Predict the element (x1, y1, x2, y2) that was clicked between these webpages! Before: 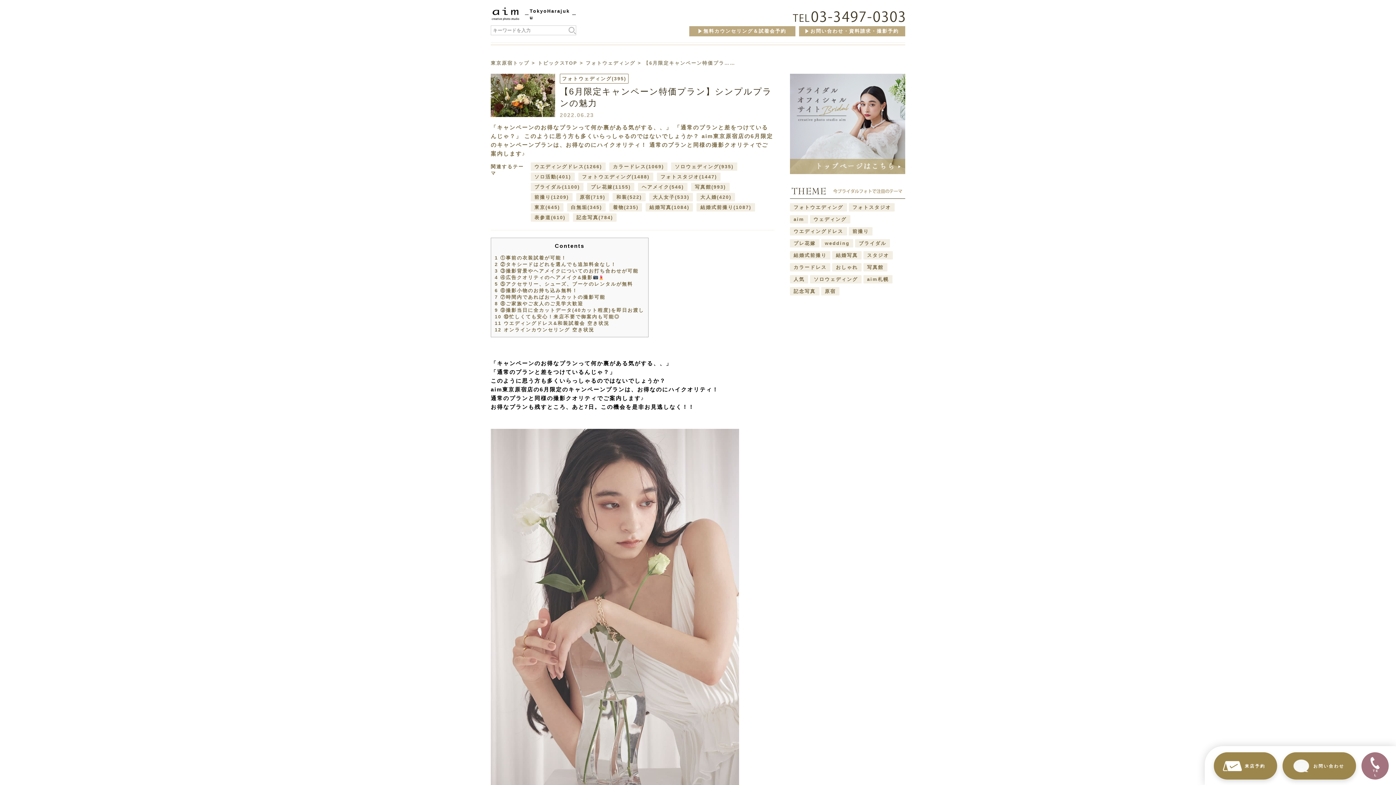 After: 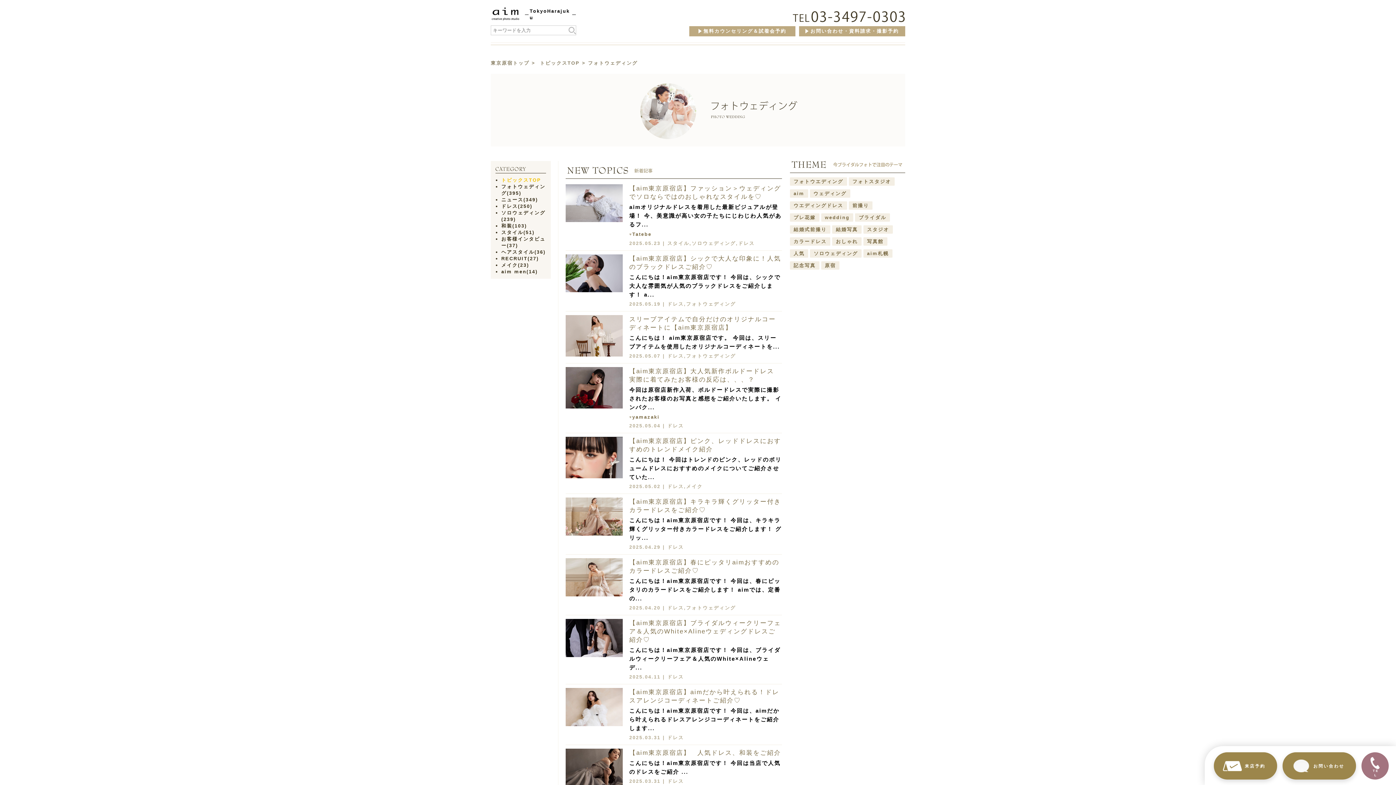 Action: bbox: (585, 60, 635, 65) label: フォトウェディング